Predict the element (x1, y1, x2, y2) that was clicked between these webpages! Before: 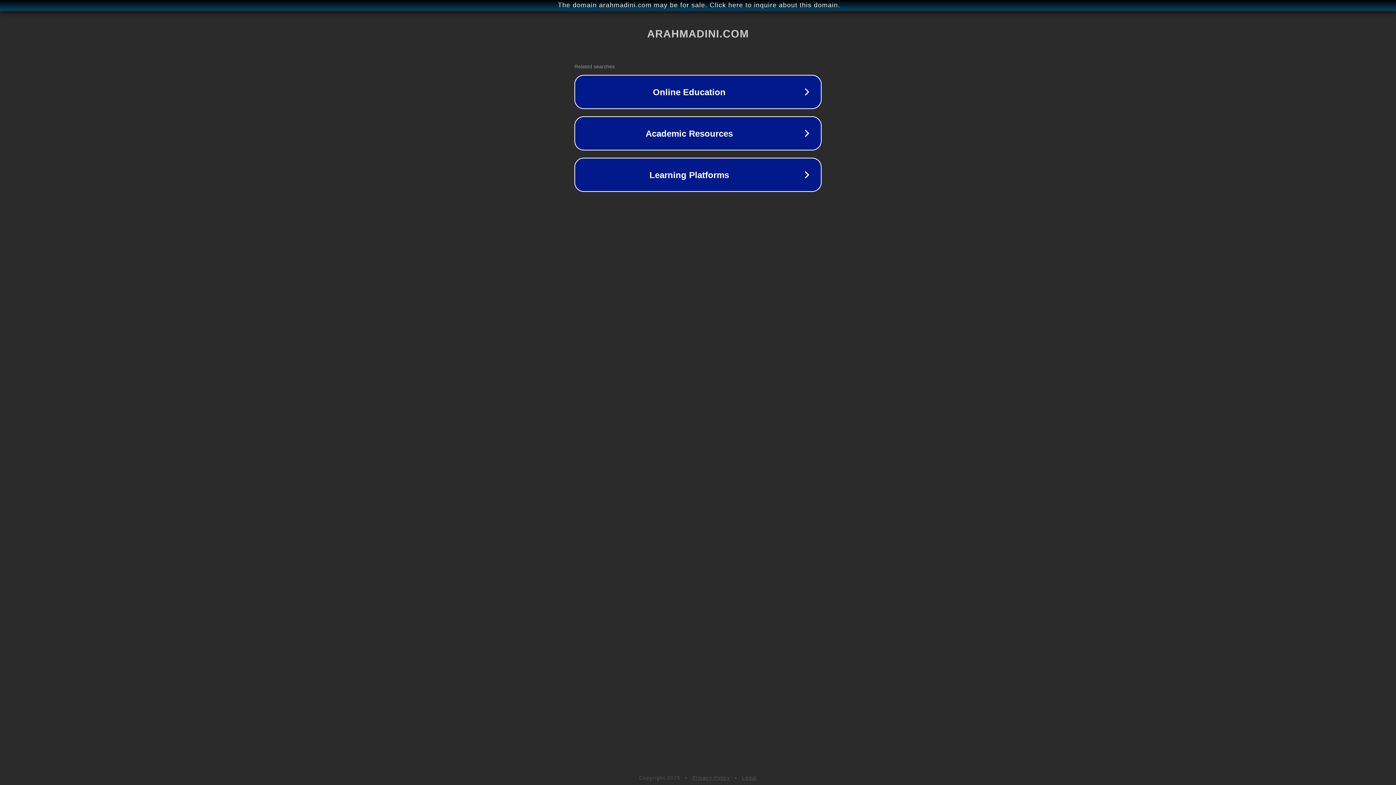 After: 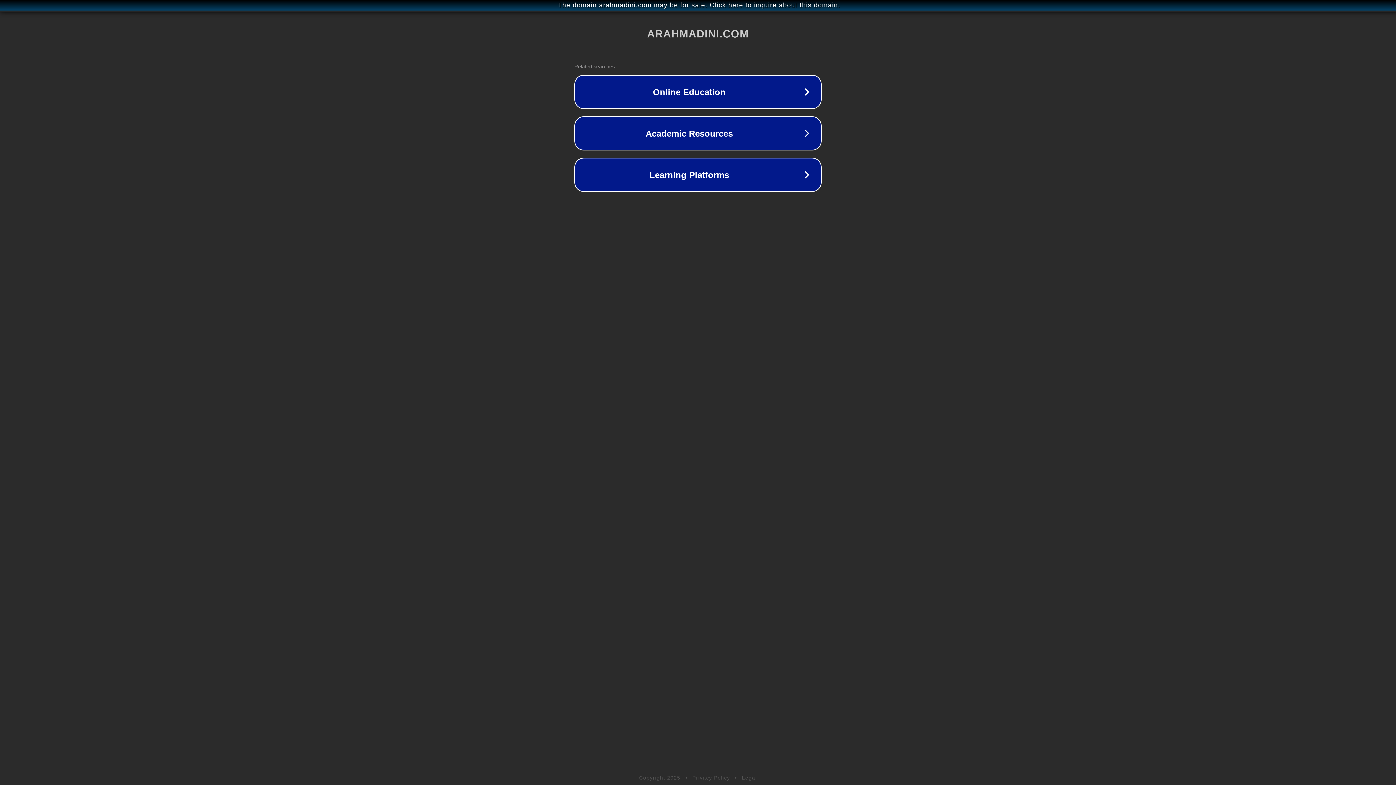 Action: label: Legal bbox: (742, 775, 757, 781)